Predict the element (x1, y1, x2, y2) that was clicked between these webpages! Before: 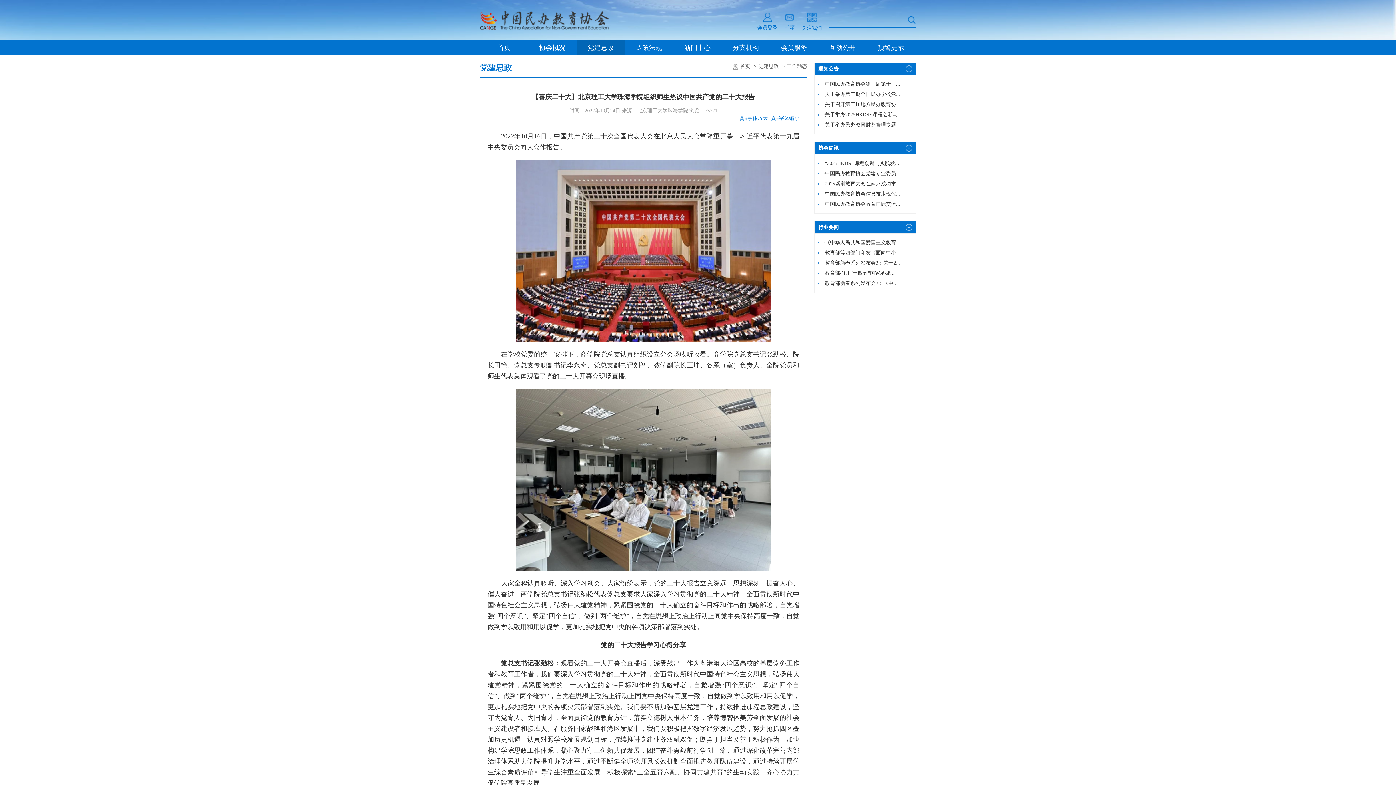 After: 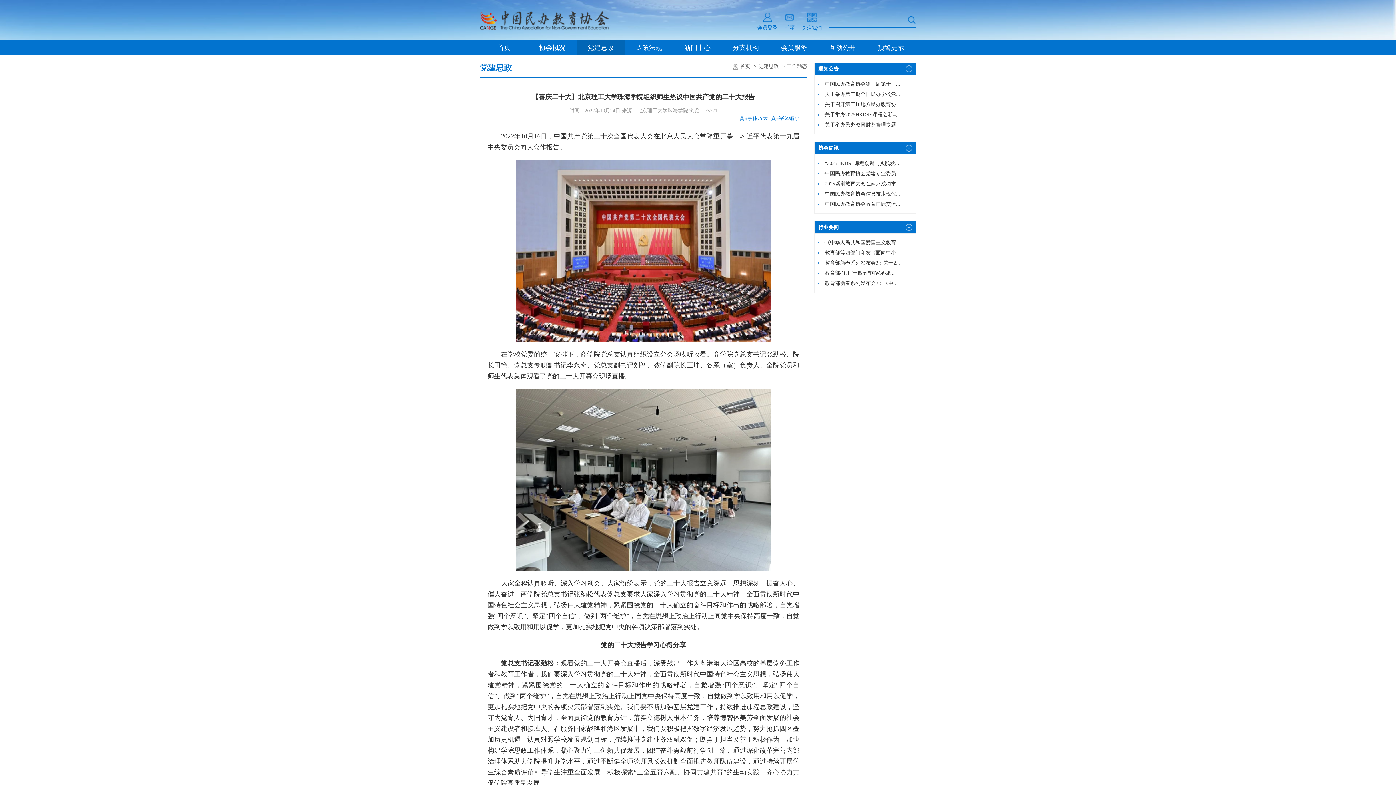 Action: bbox: (786, 63, 807, 69) label: 工作动态